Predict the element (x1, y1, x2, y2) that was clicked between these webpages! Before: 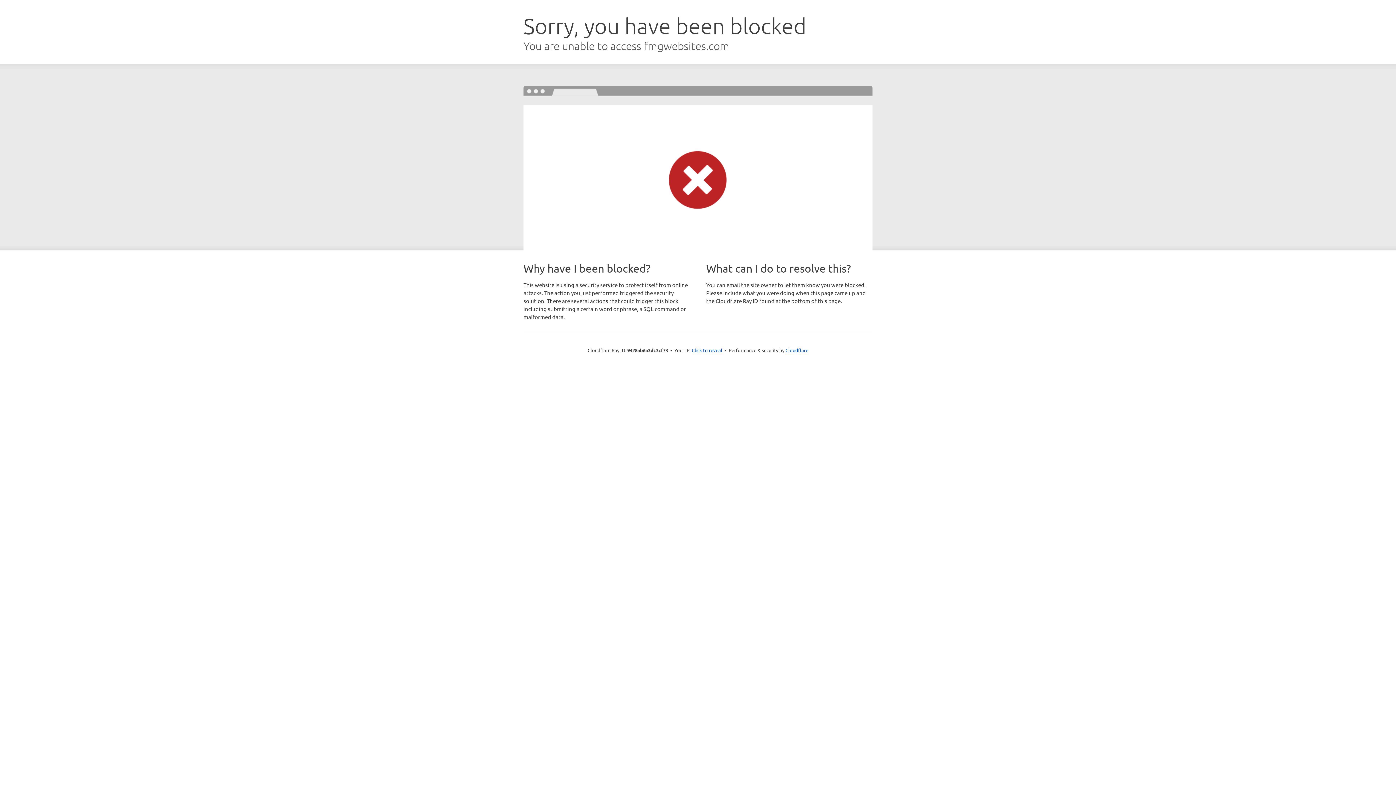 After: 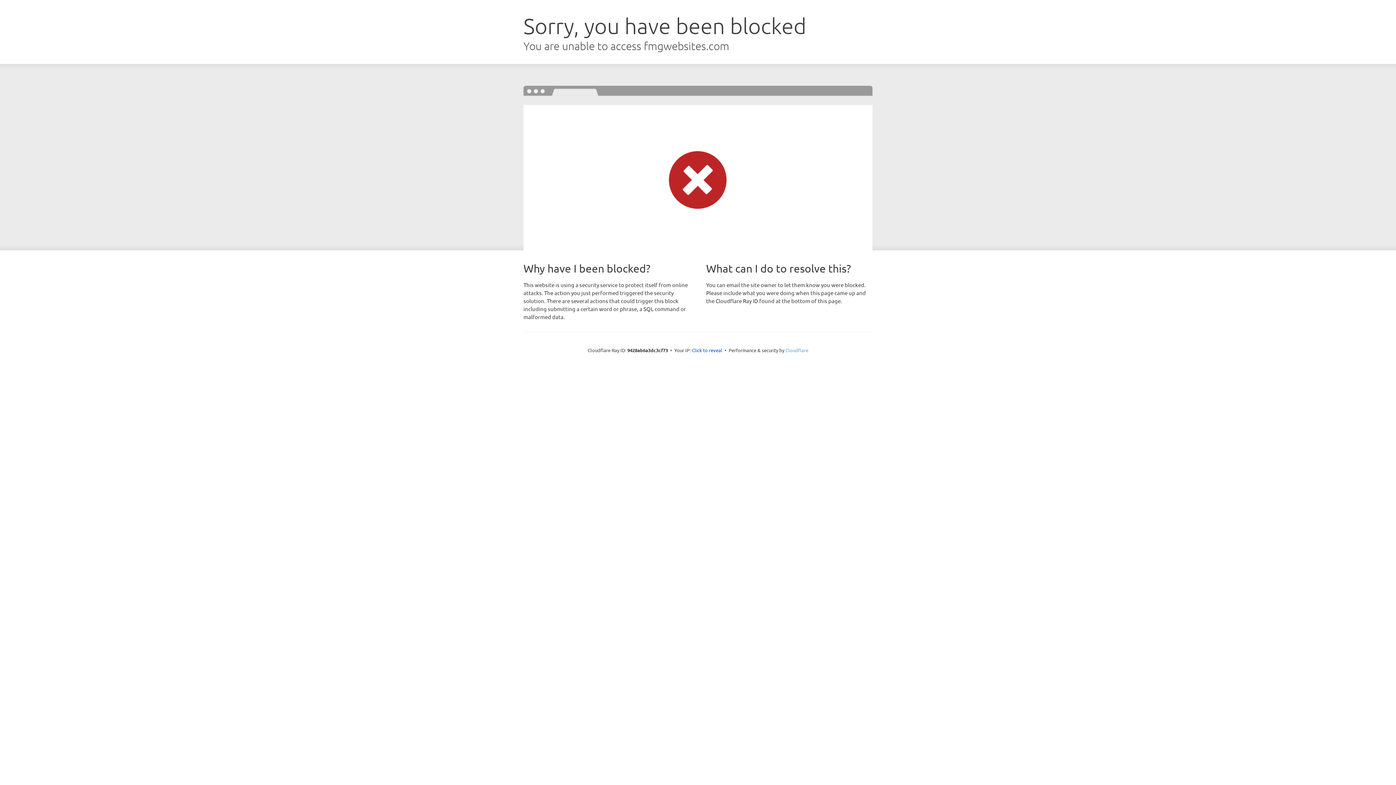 Action: bbox: (785, 347, 808, 353) label: Cloudflare